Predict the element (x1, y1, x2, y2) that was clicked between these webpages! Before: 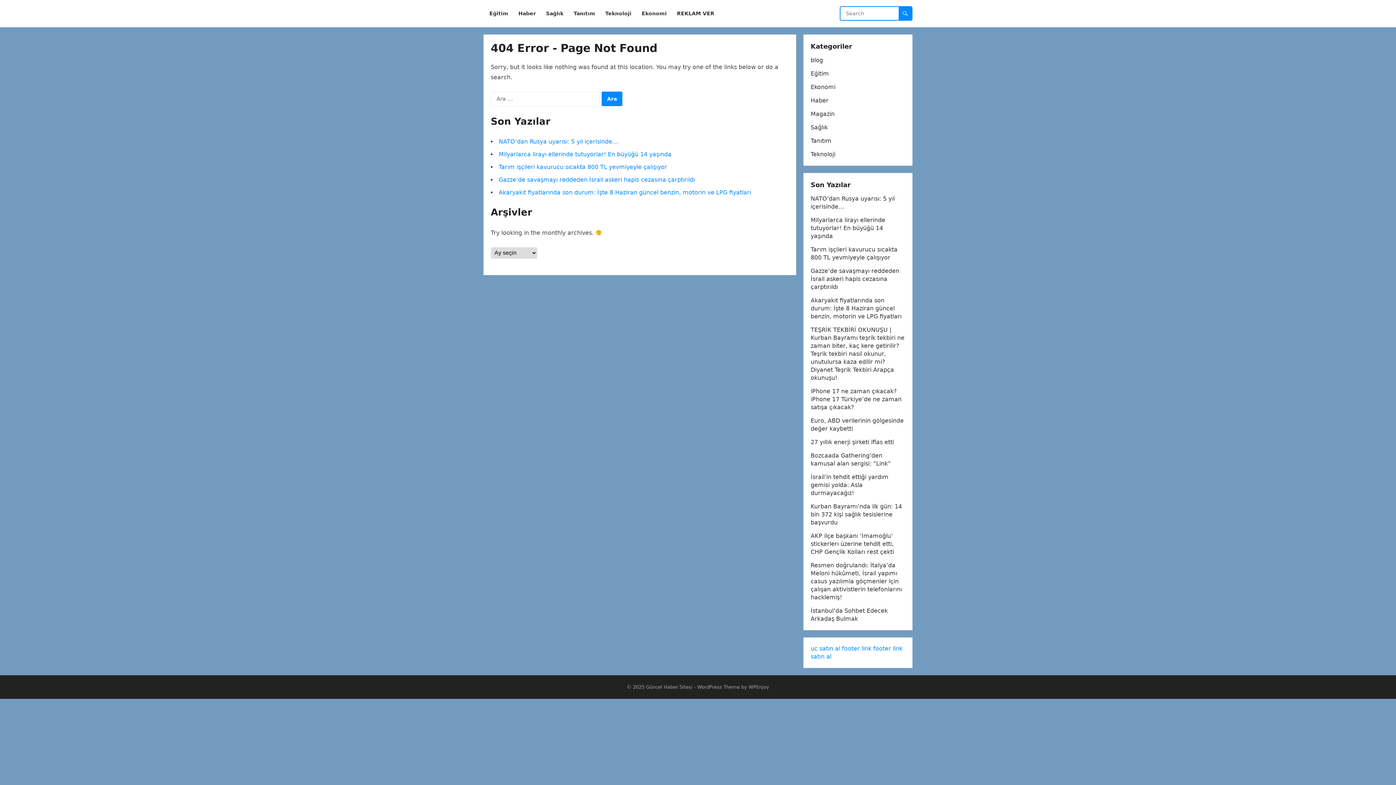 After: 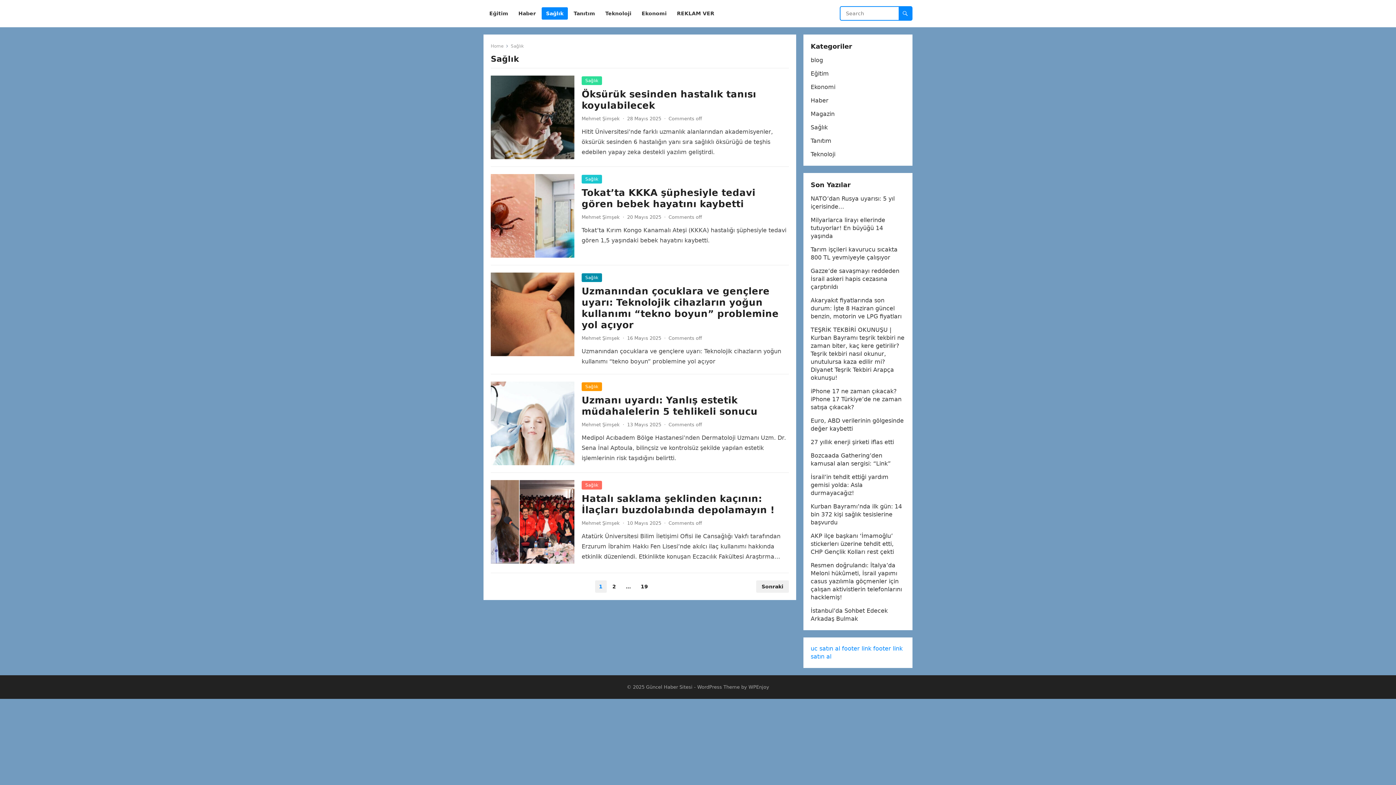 Action: bbox: (810, 124, 828, 130) label: Sağlık